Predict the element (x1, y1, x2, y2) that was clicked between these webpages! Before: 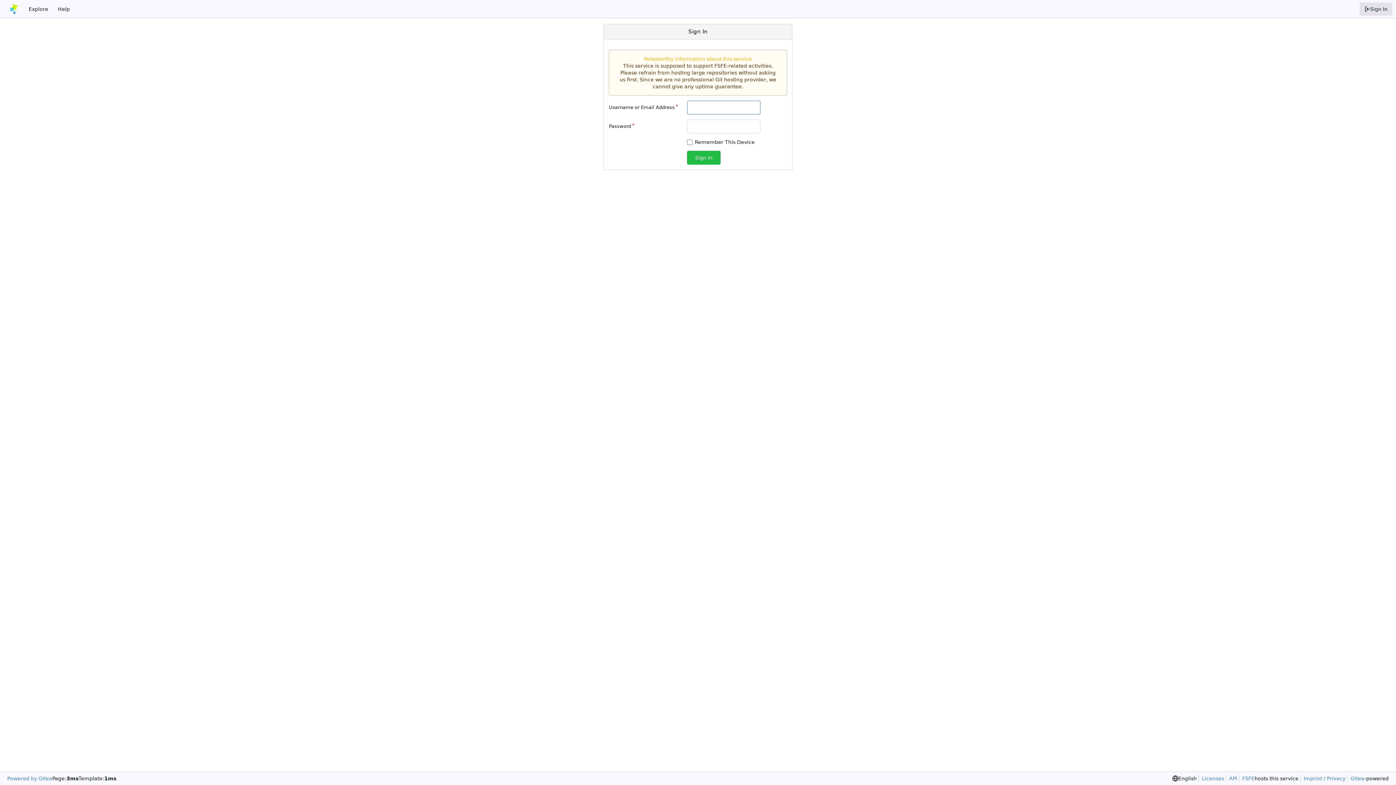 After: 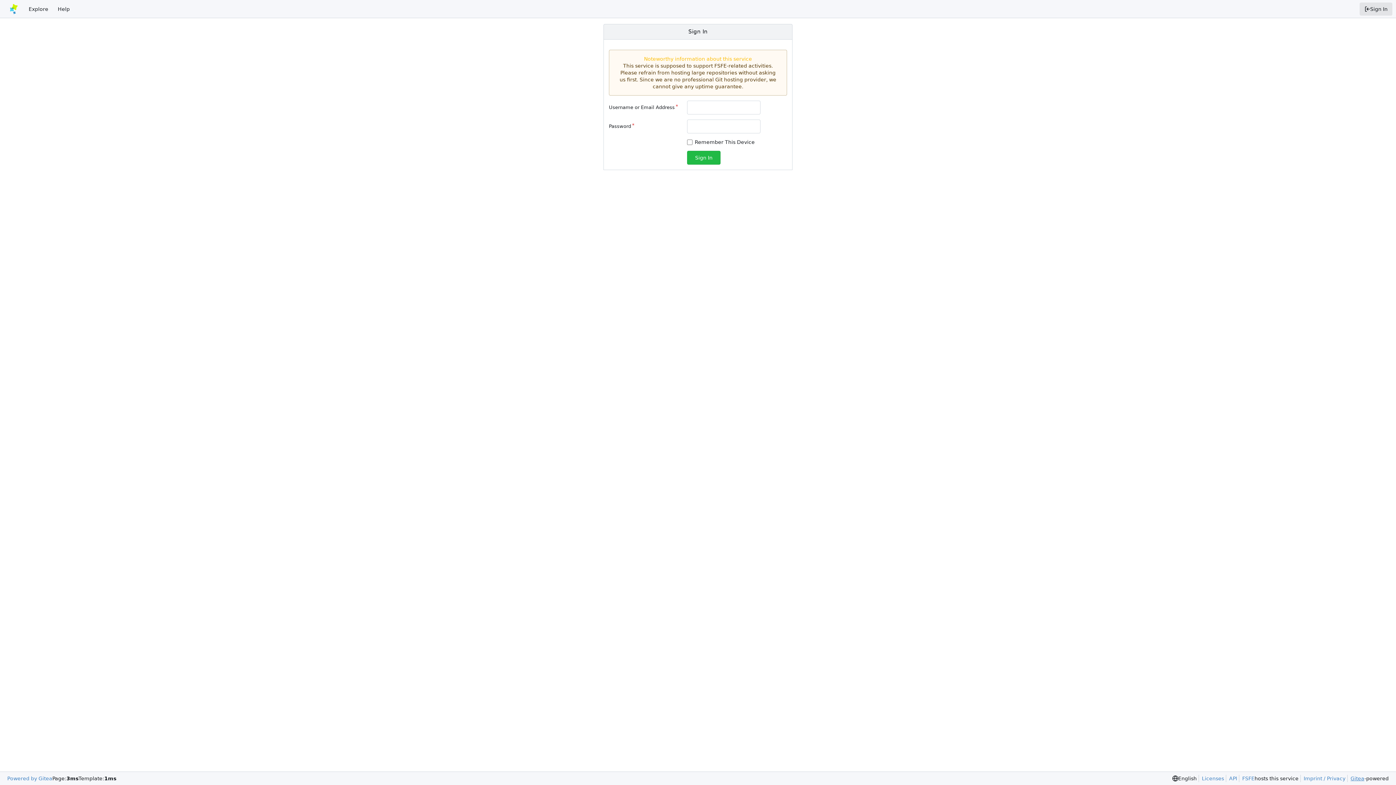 Action: bbox: (1347, 775, 1364, 782) label: Gitea